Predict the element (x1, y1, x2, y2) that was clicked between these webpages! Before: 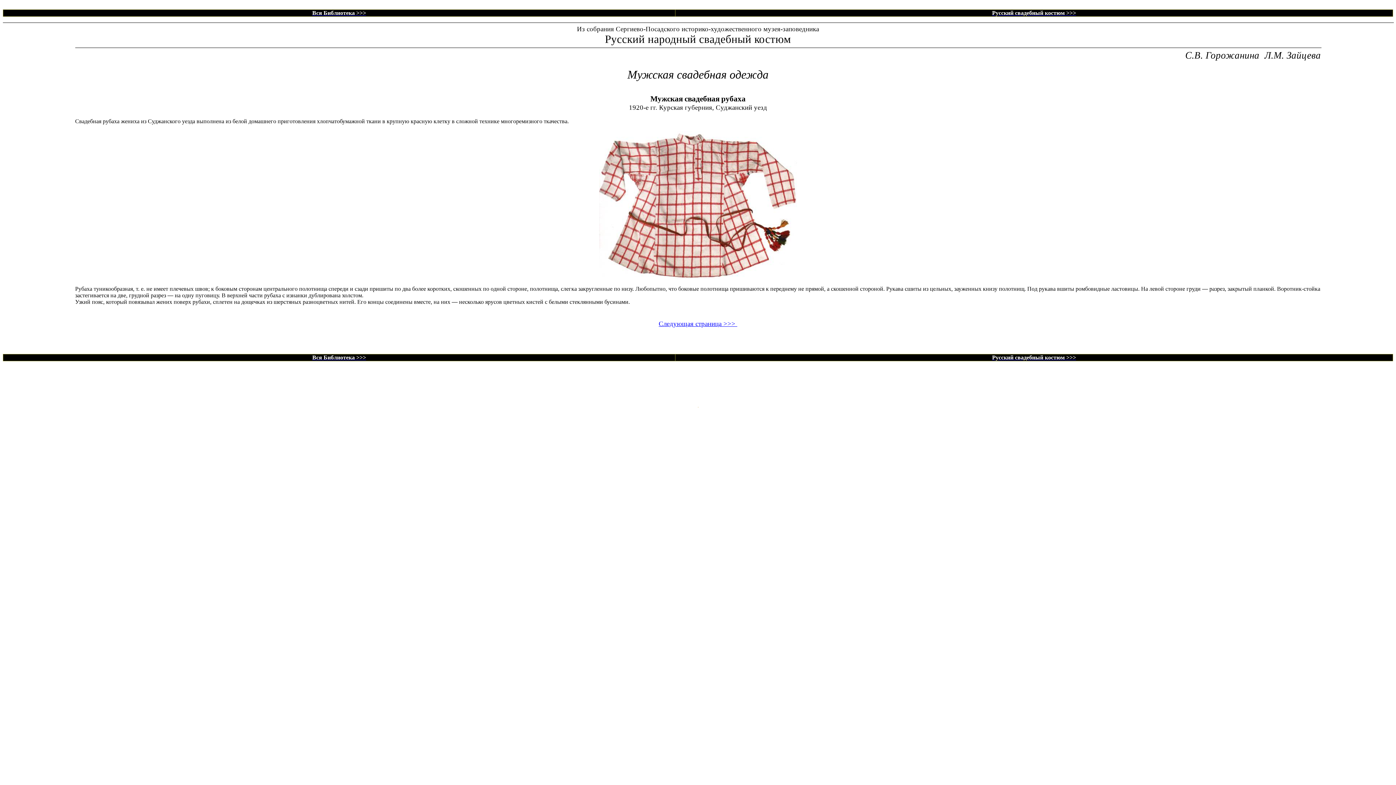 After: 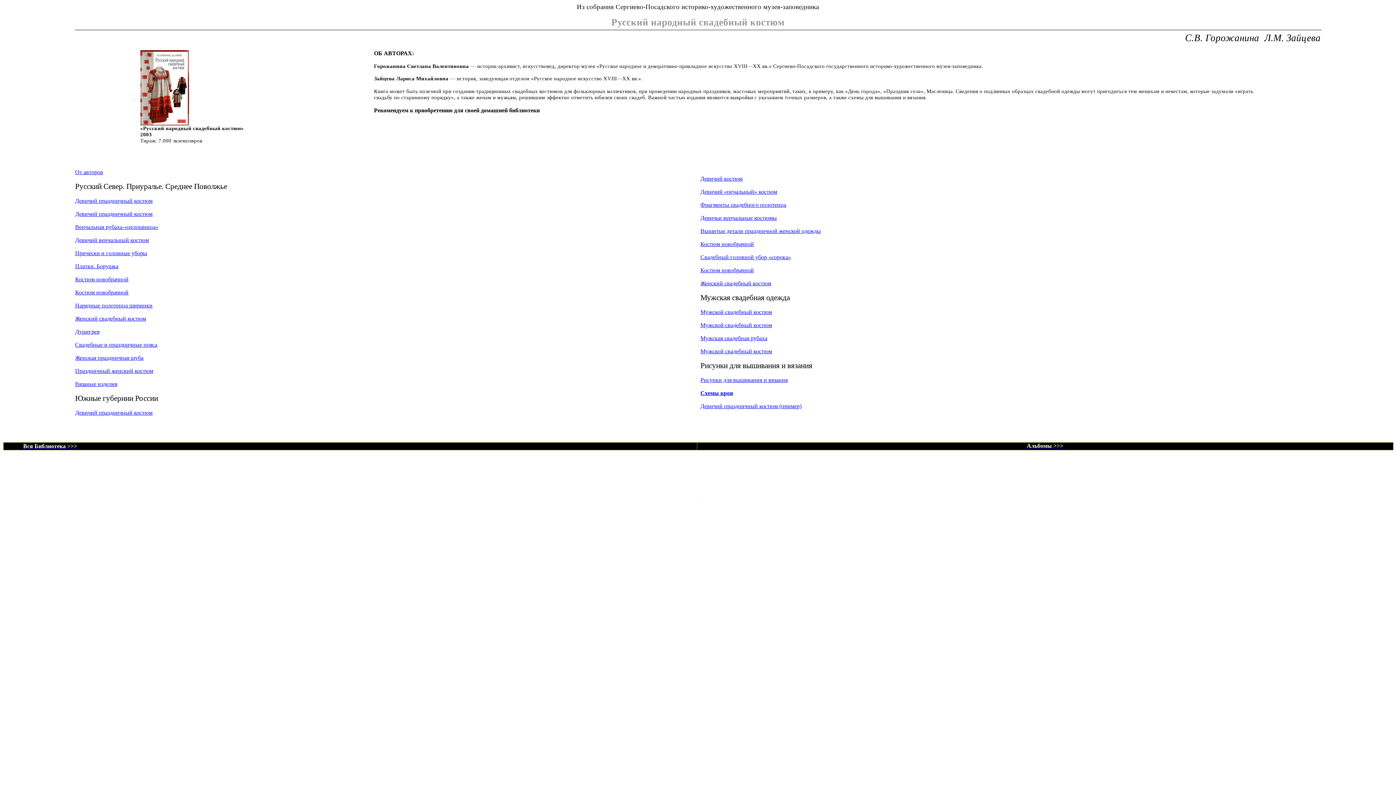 Action: bbox: (992, 354, 1076, 360) label: Русский свадебный костюм >>>